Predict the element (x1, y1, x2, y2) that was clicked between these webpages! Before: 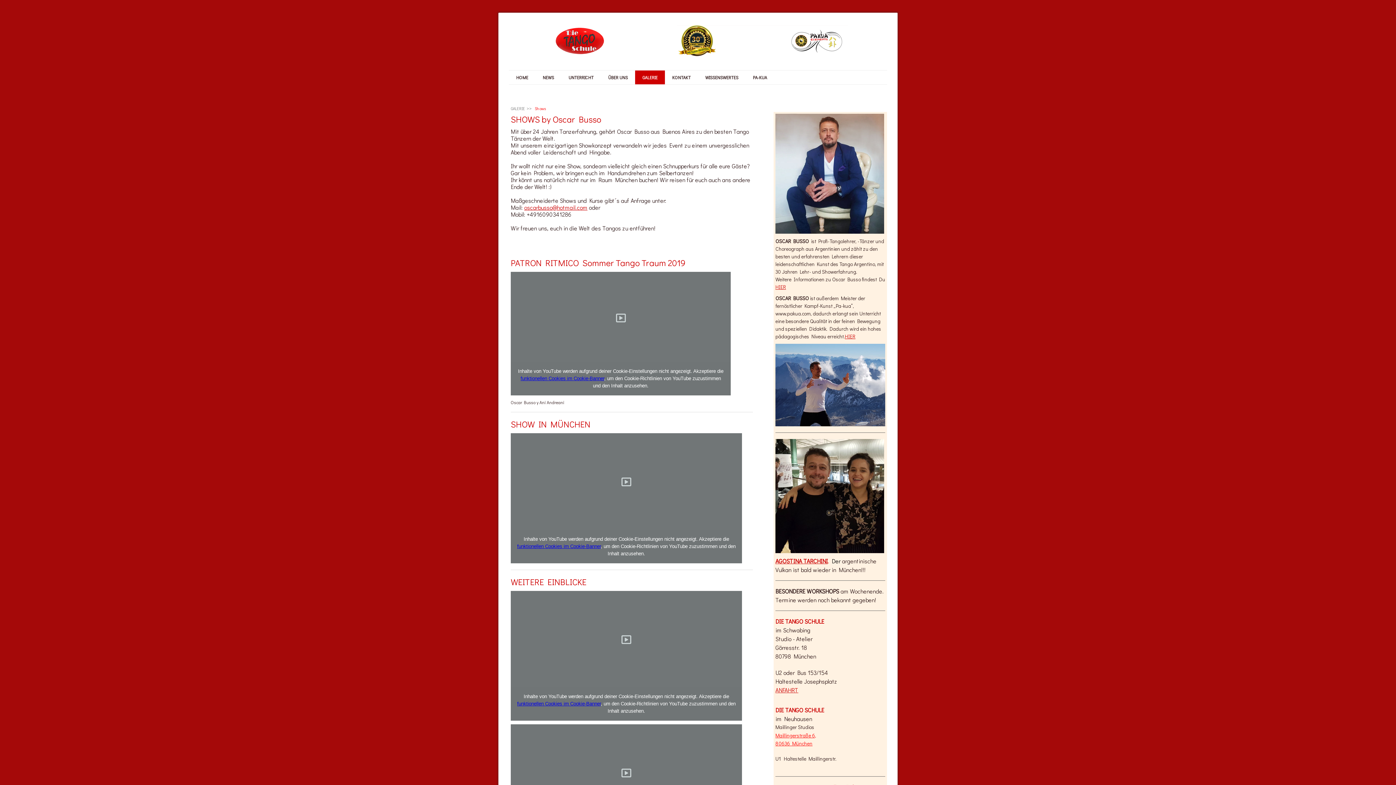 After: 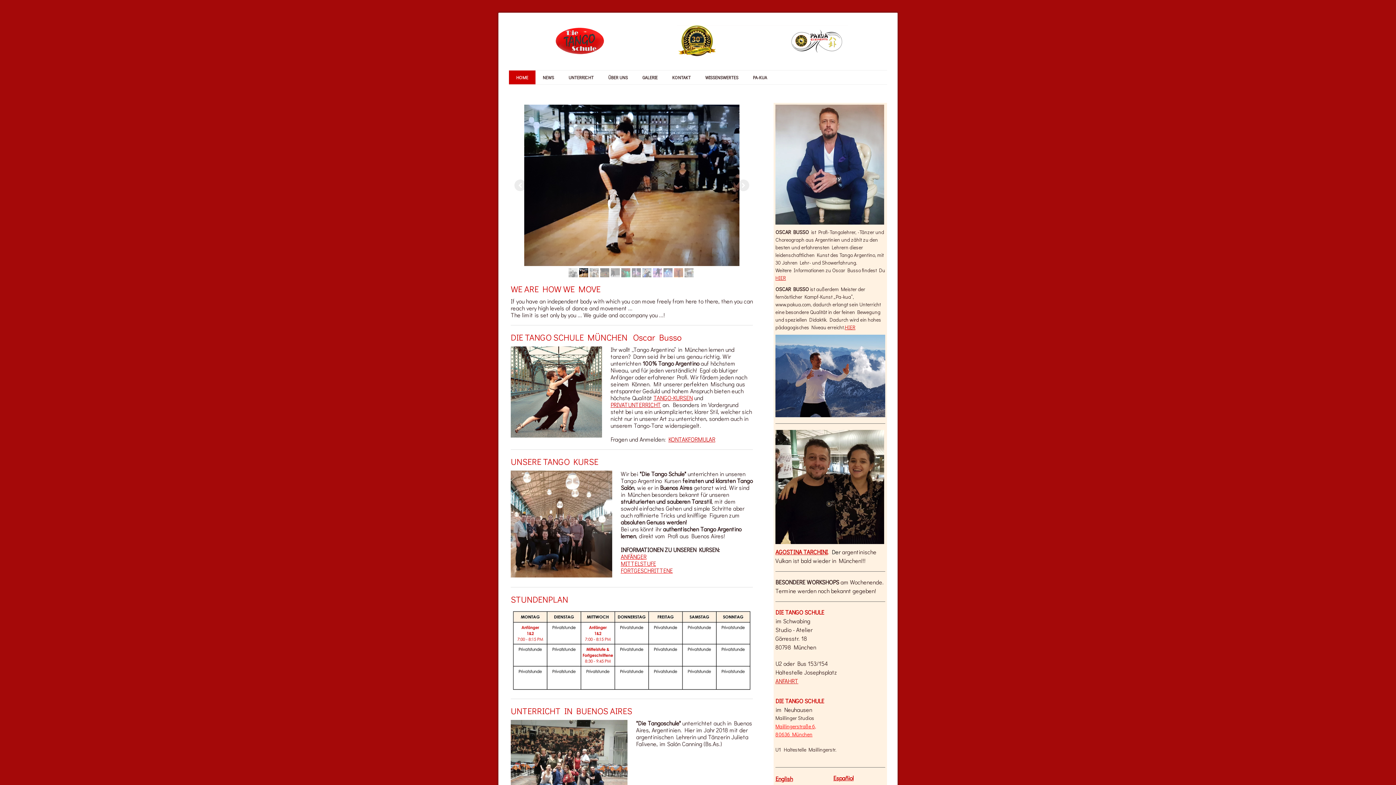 Action: bbox: (509, 70, 535, 84) label: HOME